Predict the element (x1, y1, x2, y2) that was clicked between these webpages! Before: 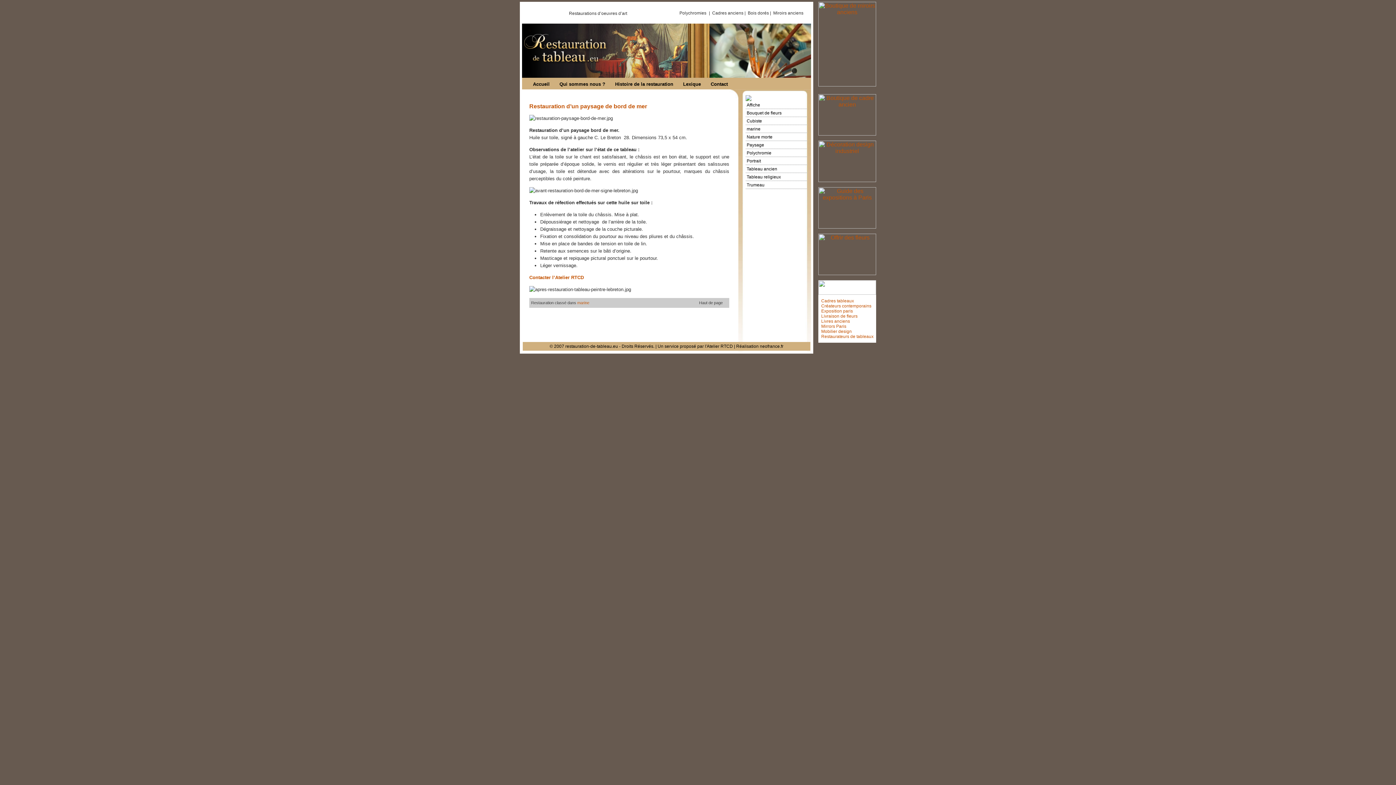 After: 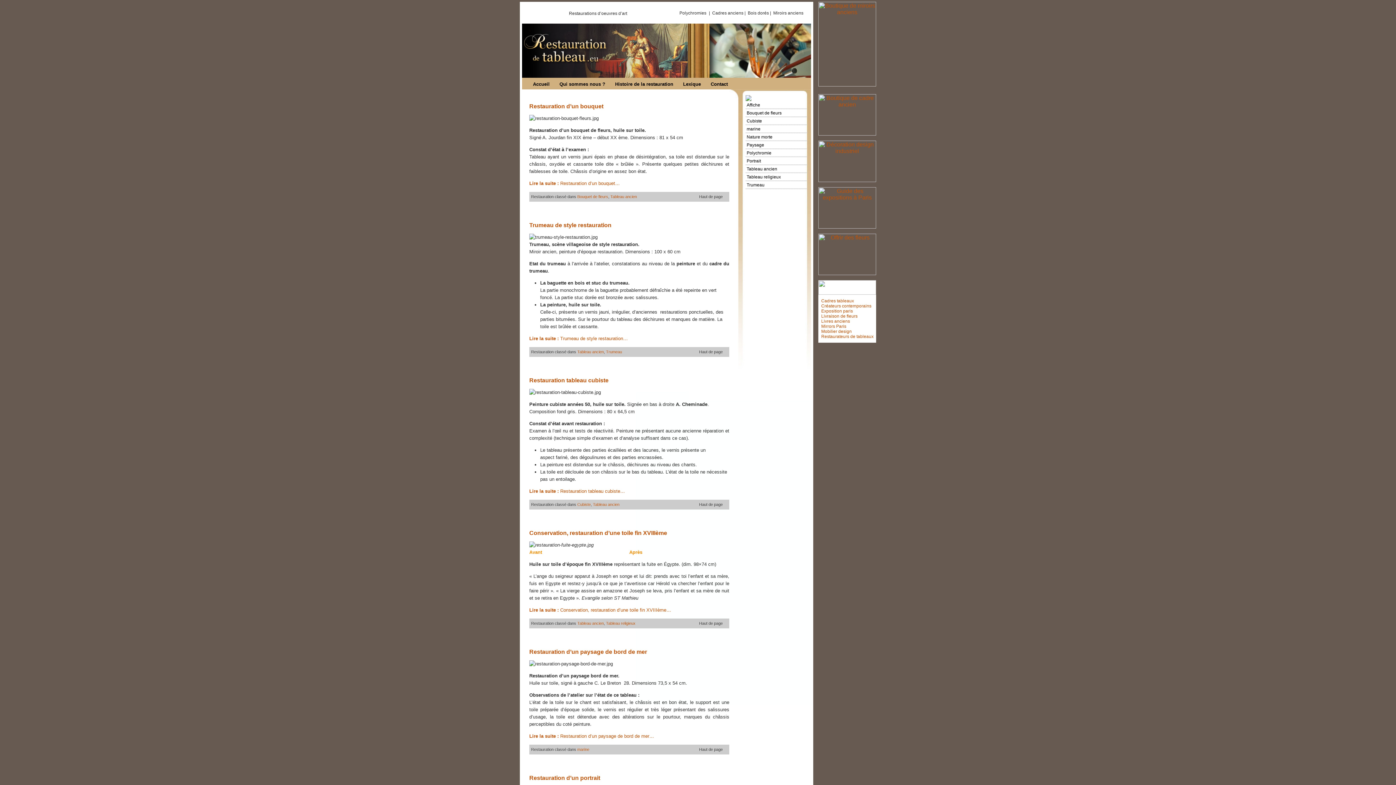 Action: label: restauration-de-tableau.eu bbox: (565, 344, 618, 349)